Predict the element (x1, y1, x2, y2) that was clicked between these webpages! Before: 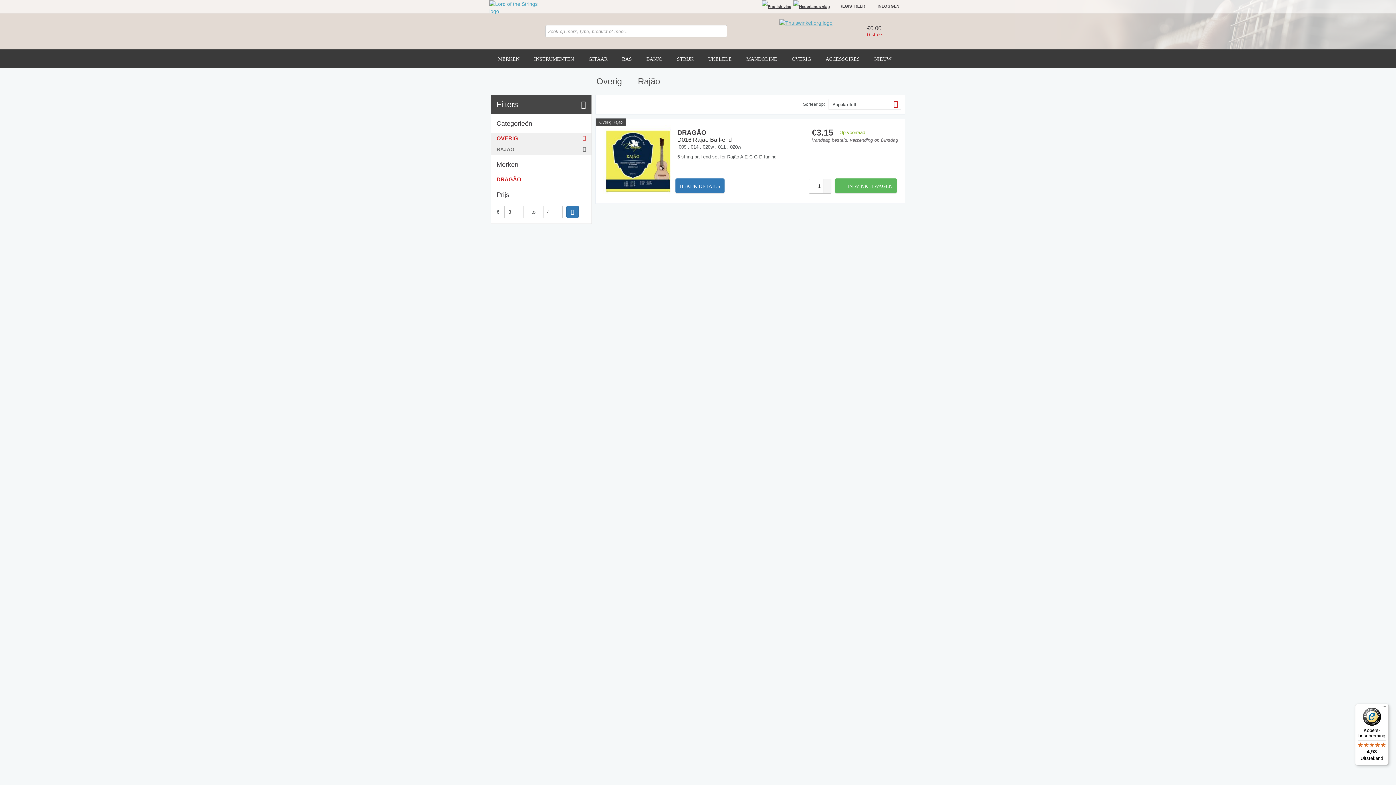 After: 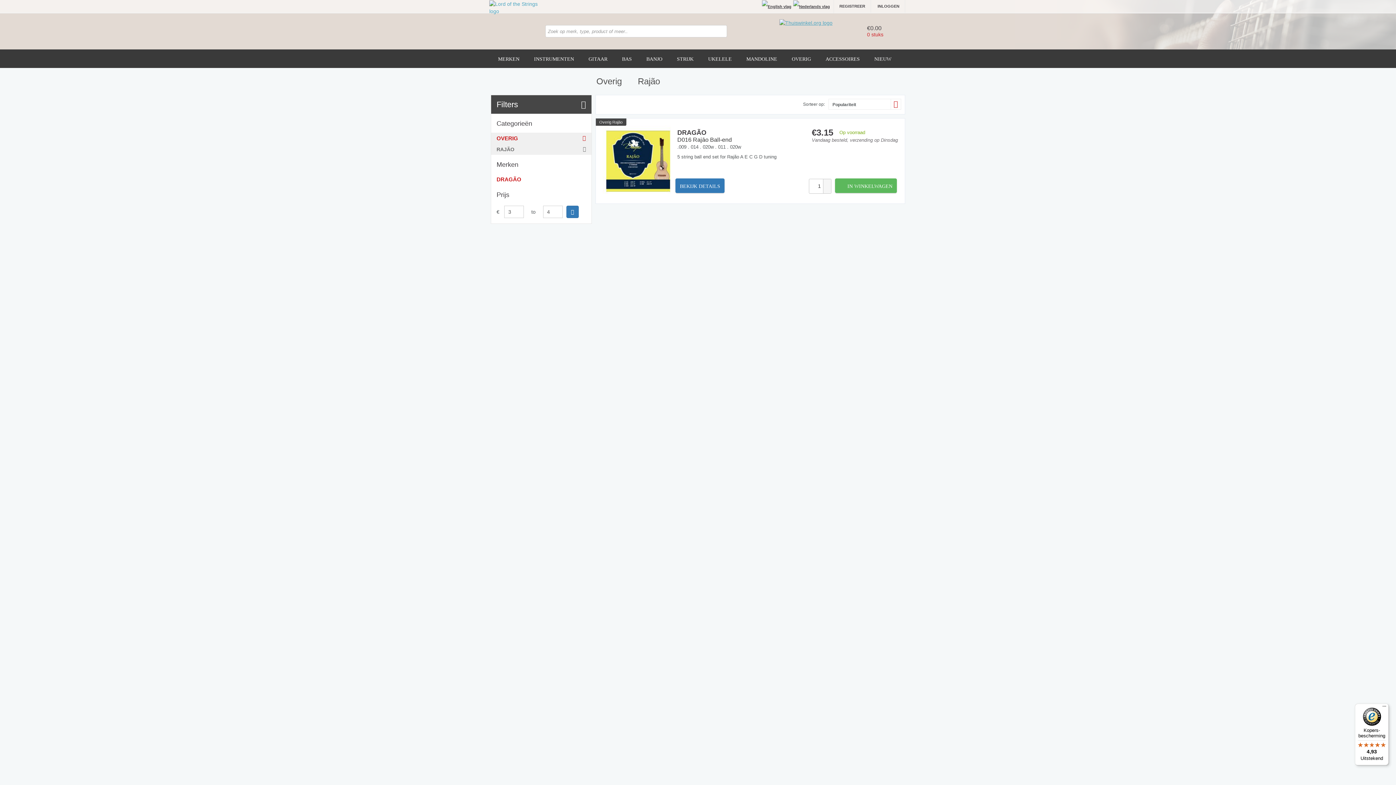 Action: bbox: (793, 4, 832, 8)